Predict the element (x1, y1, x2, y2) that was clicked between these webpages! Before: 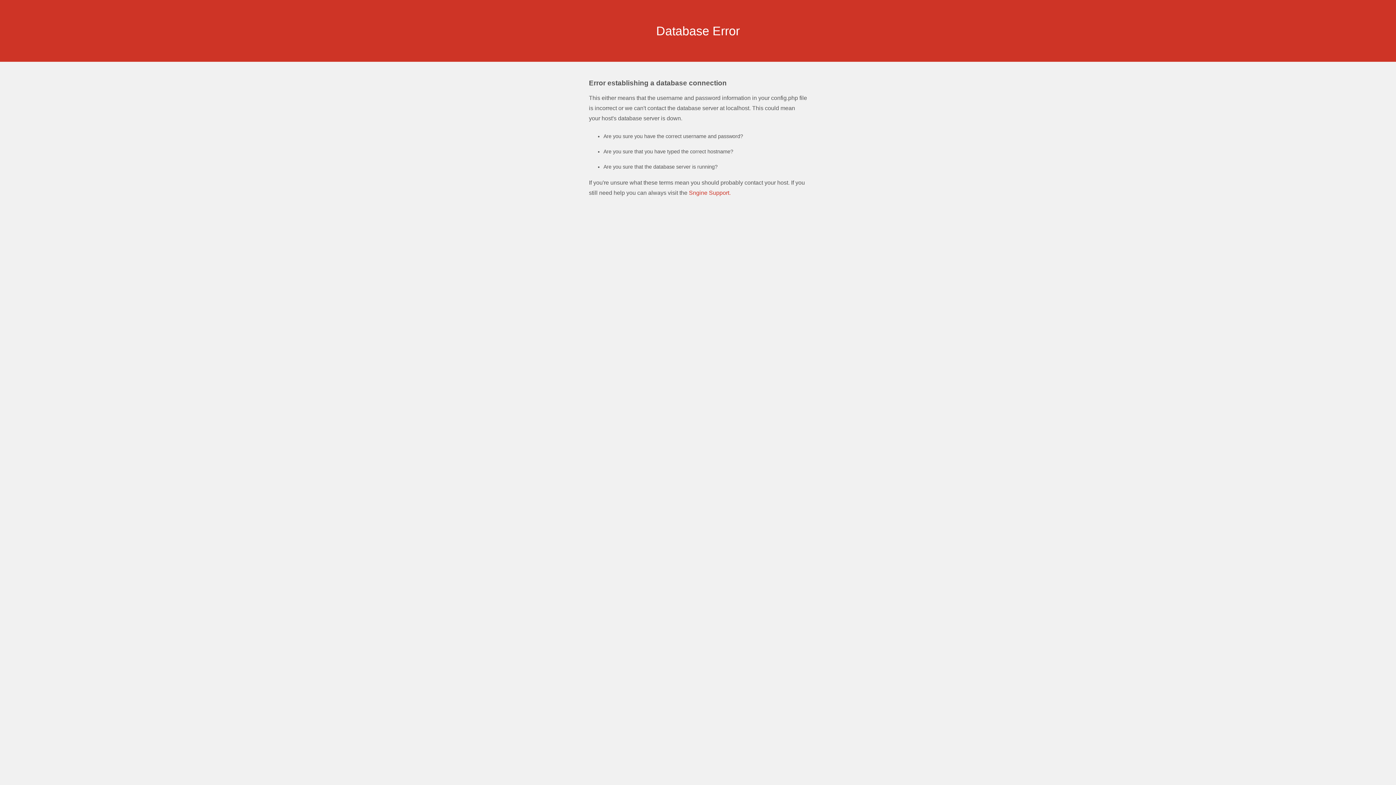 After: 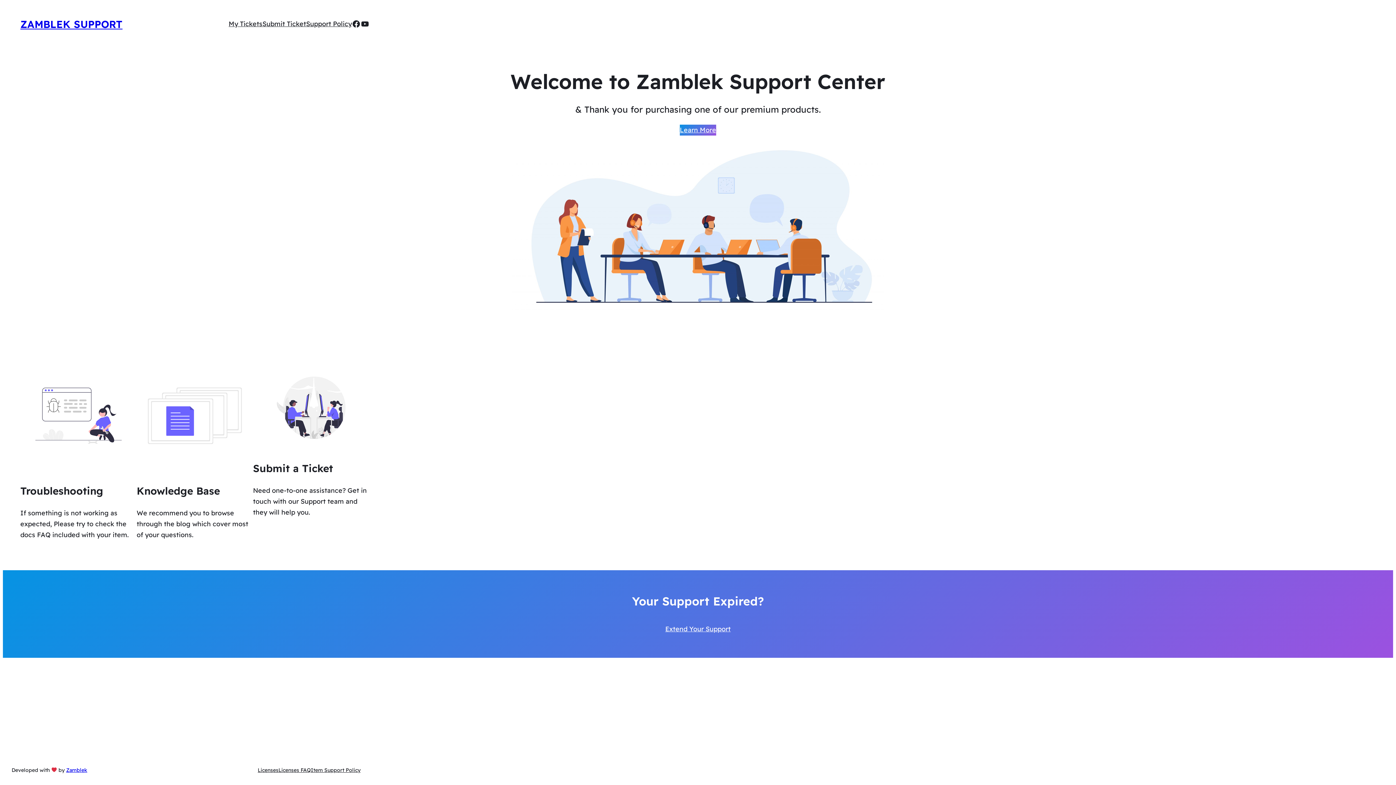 Action: label: Sngine Support. bbox: (689, 189, 730, 196)